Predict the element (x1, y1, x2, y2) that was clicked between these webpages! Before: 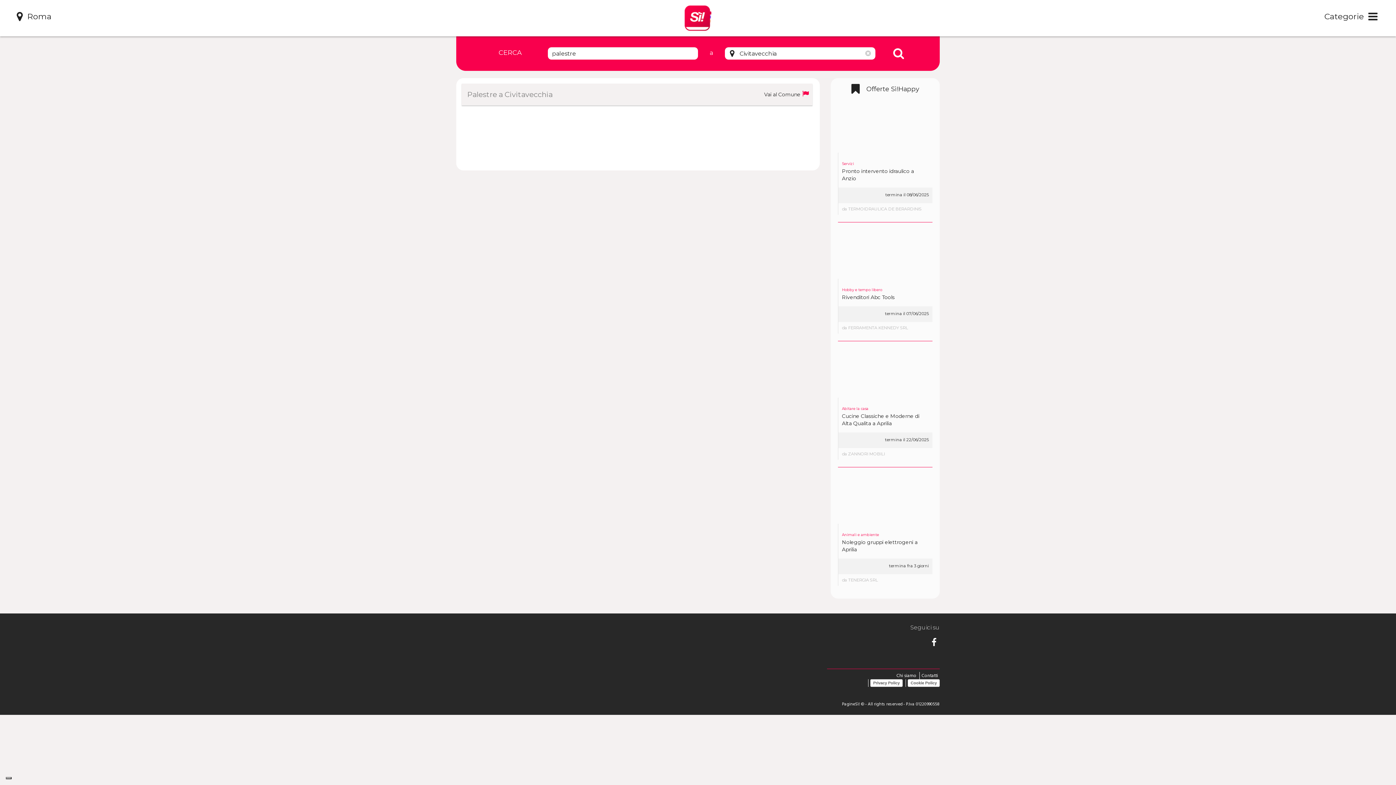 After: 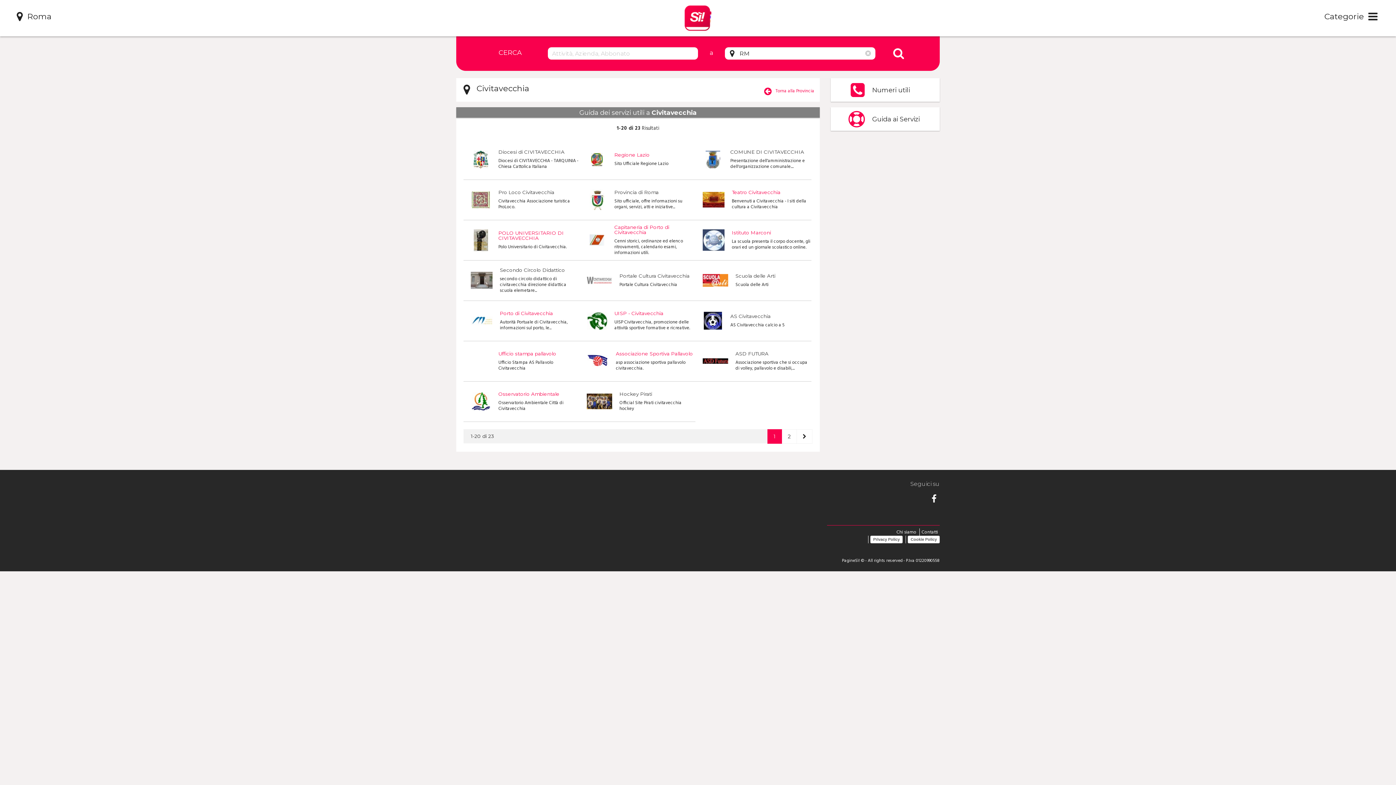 Action: label: Vai al Comune bbox: (762, 90, 812, 98)